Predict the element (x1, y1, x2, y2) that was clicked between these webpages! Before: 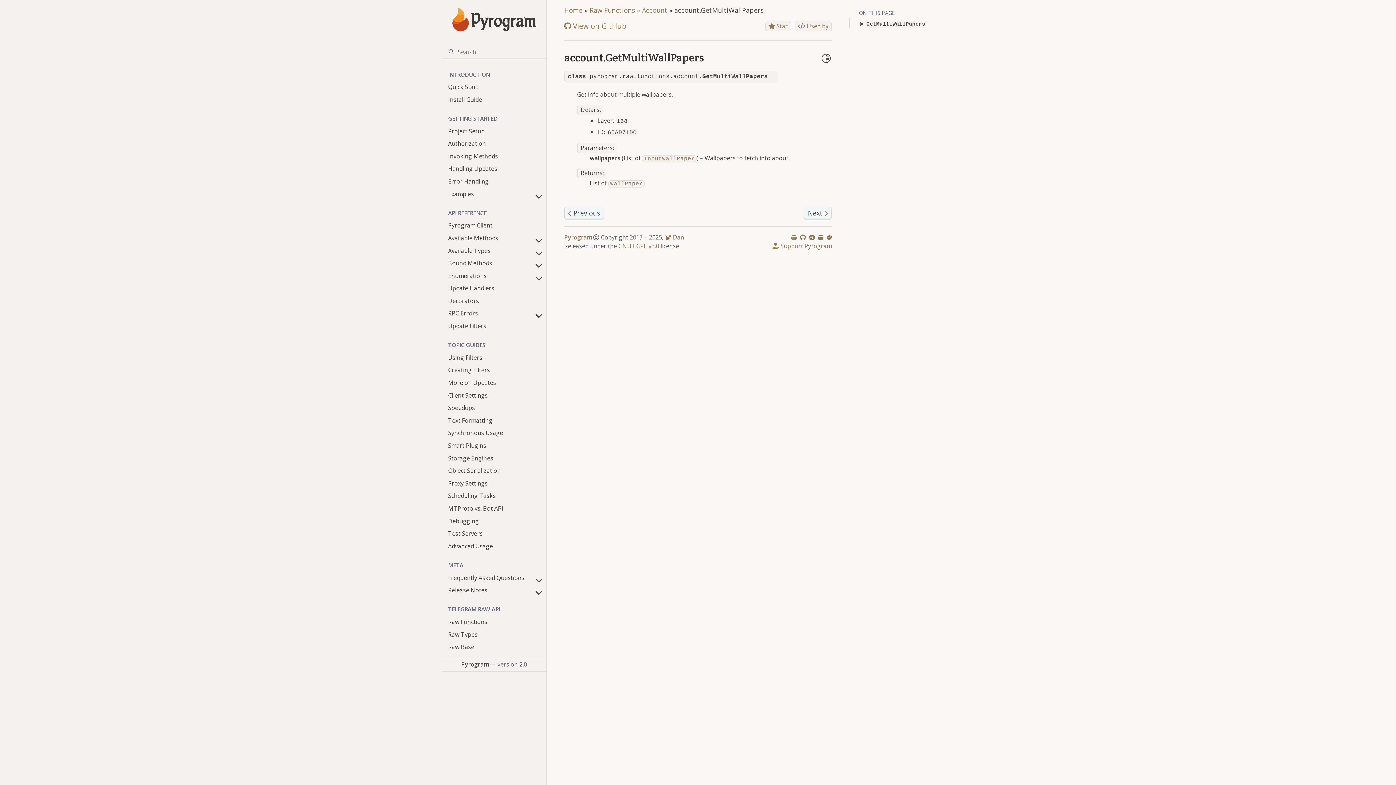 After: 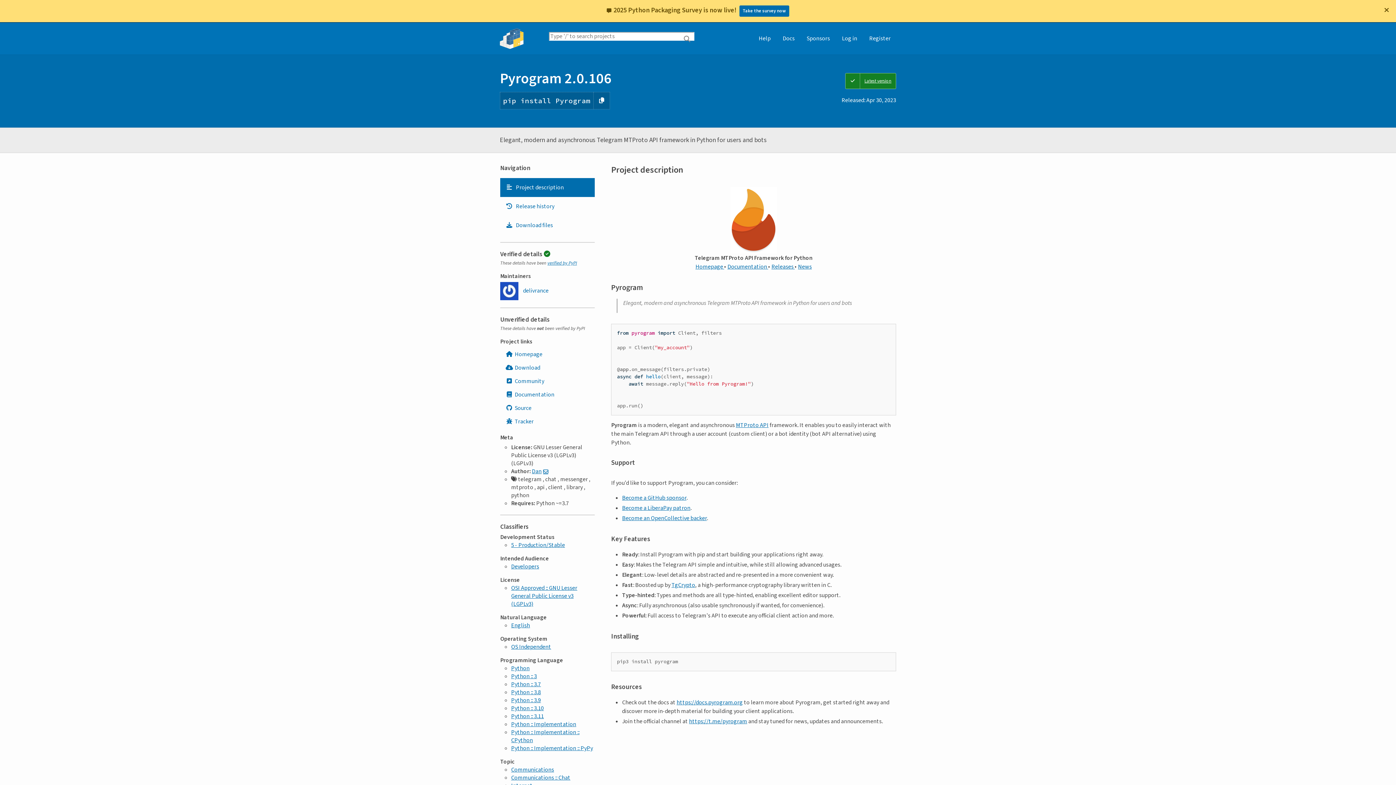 Action: bbox: (825, 233, 832, 241)